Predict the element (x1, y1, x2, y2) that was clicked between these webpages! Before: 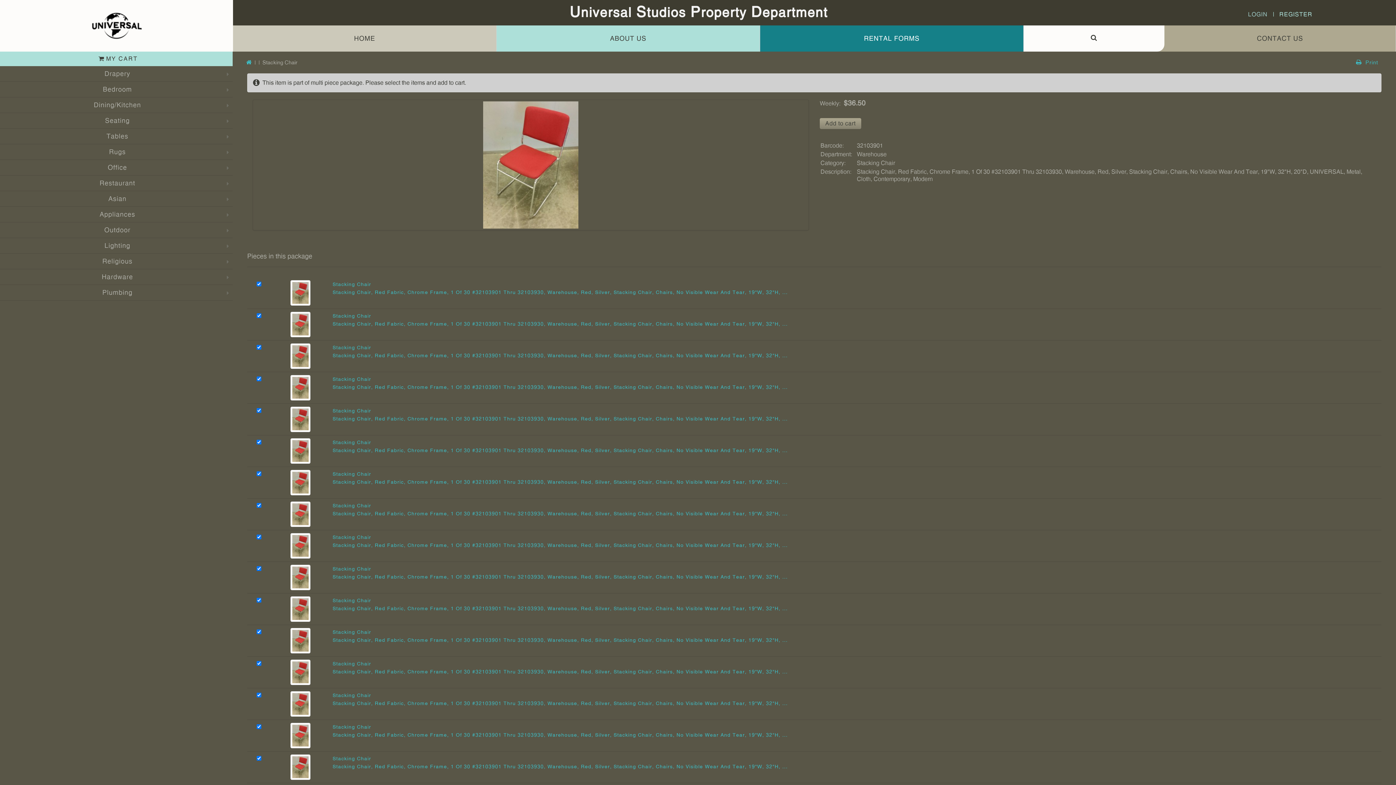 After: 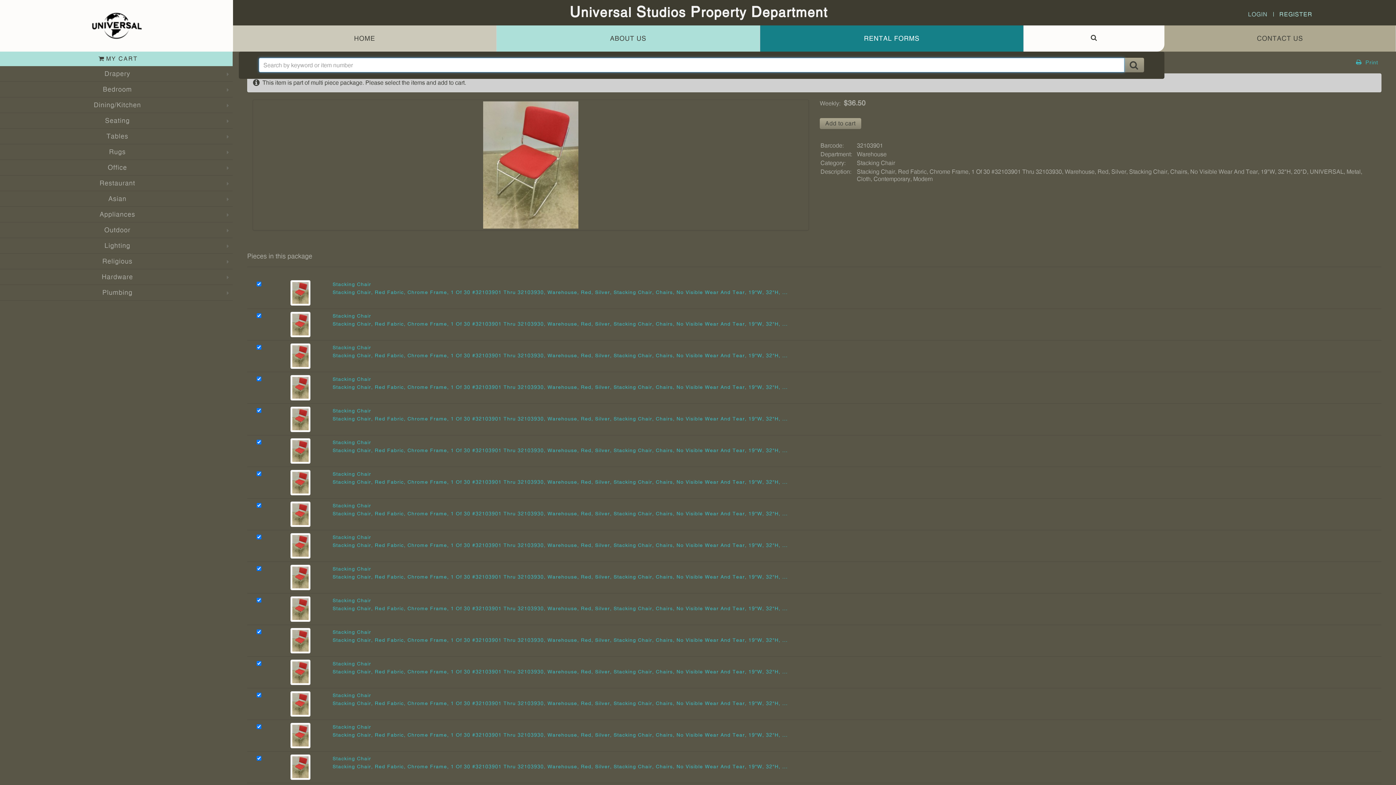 Action: bbox: (1024, 25, 1164, 51)